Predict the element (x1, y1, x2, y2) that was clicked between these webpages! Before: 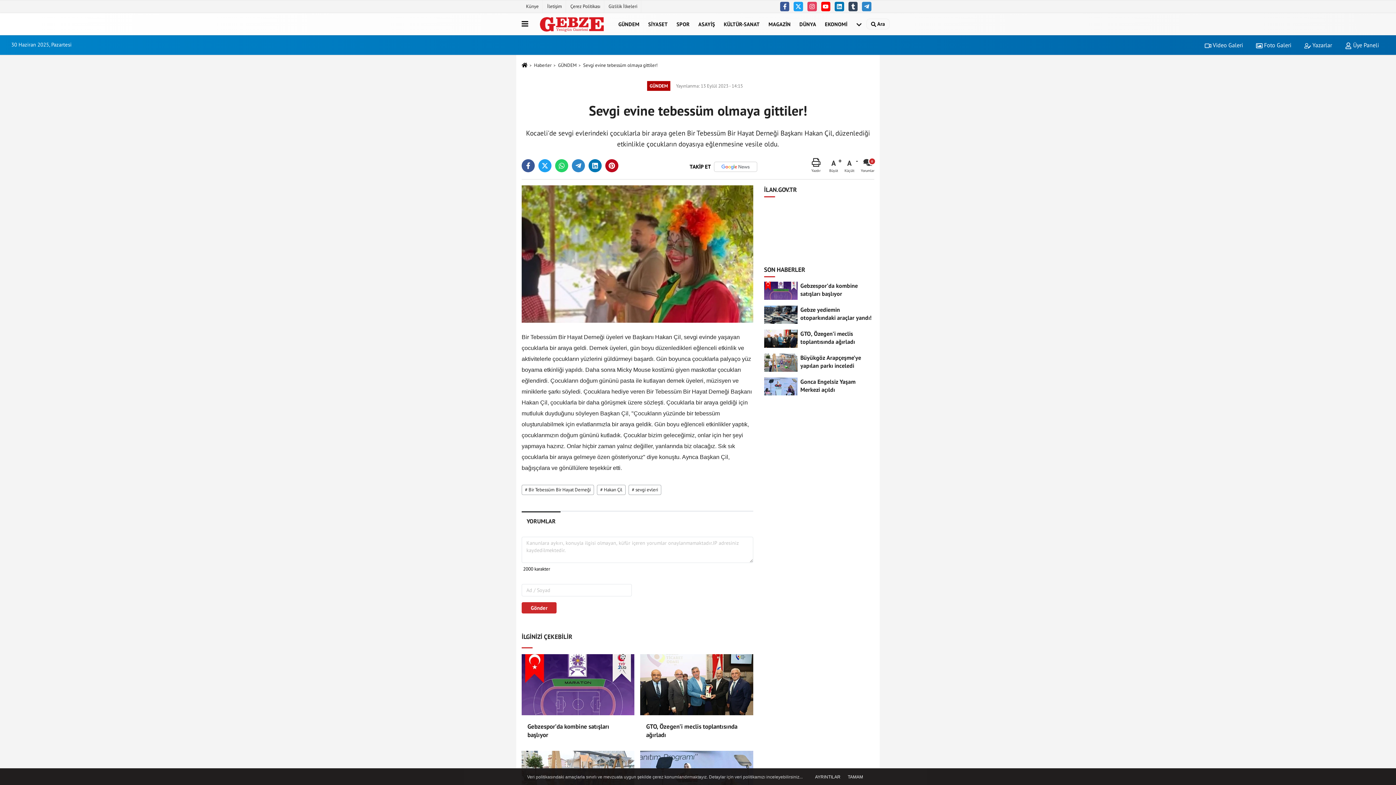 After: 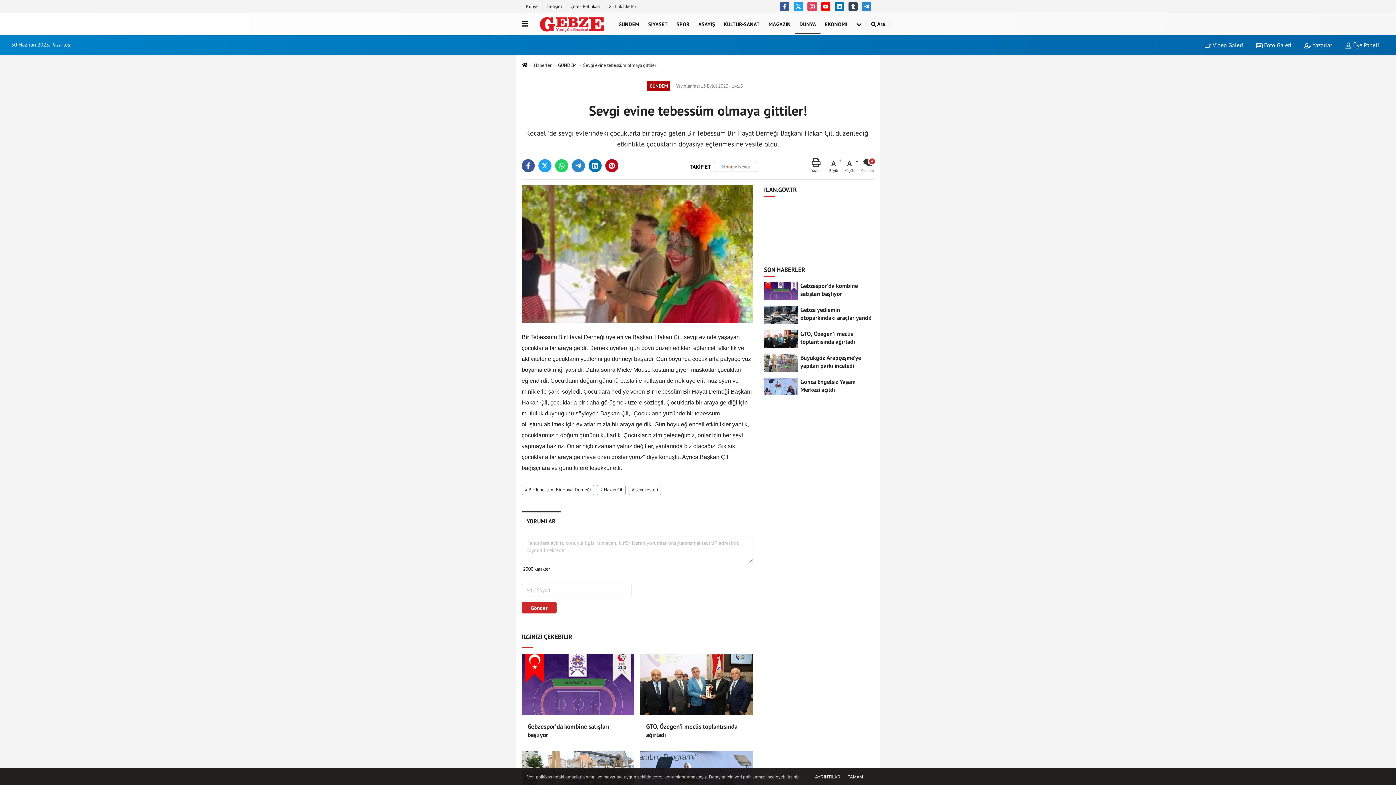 Action: bbox: (795, 14, 820, 33) label: DÜNYA